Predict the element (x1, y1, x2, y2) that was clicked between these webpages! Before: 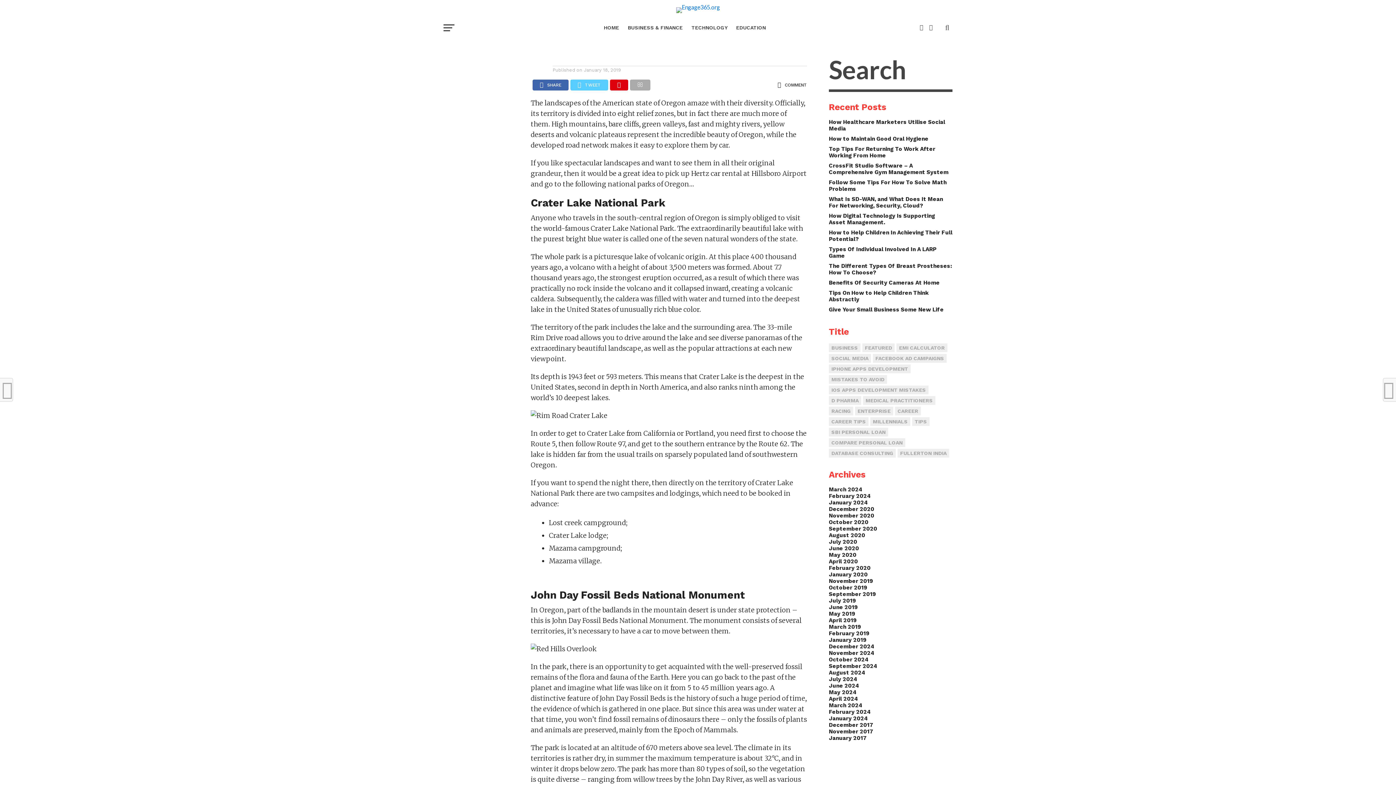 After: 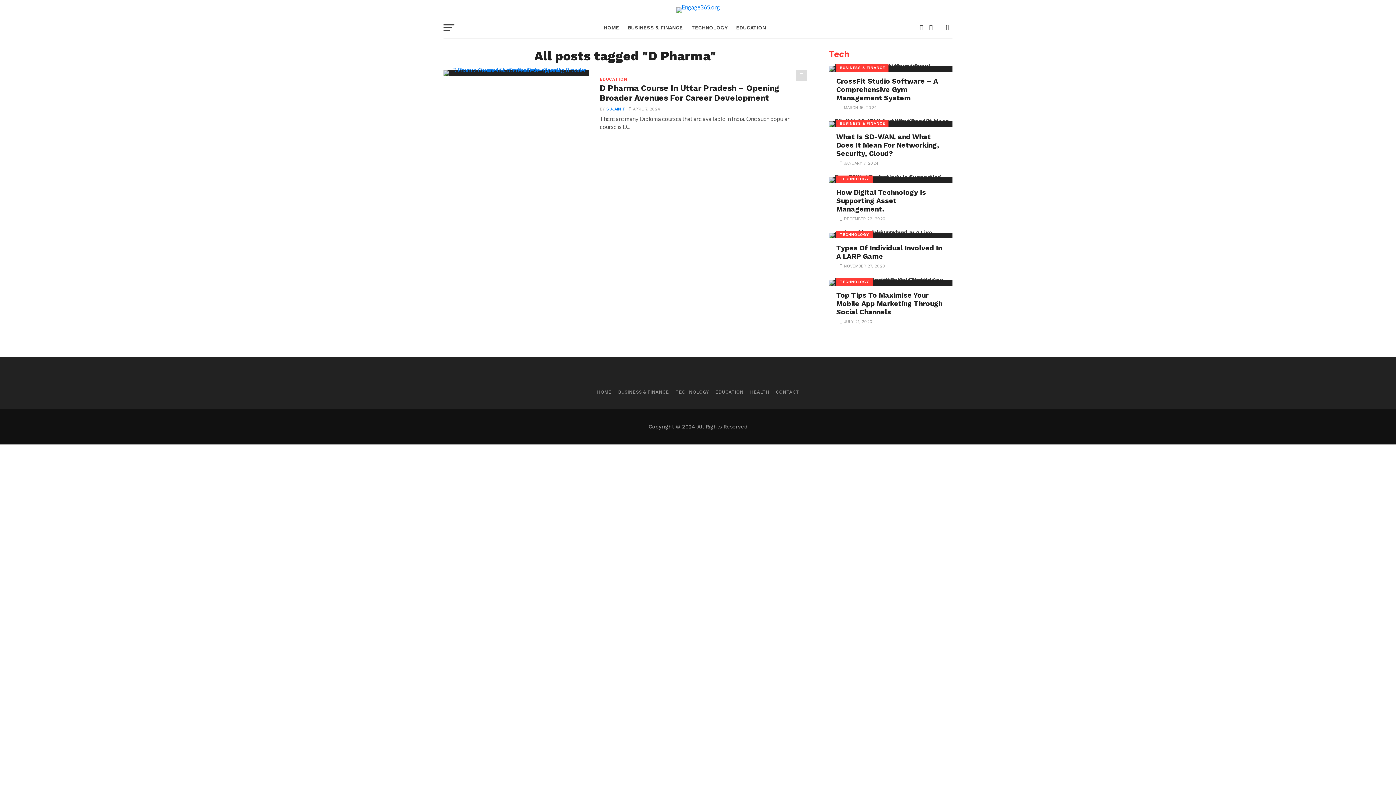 Action: label: D PHARMA bbox: (829, 396, 861, 405)